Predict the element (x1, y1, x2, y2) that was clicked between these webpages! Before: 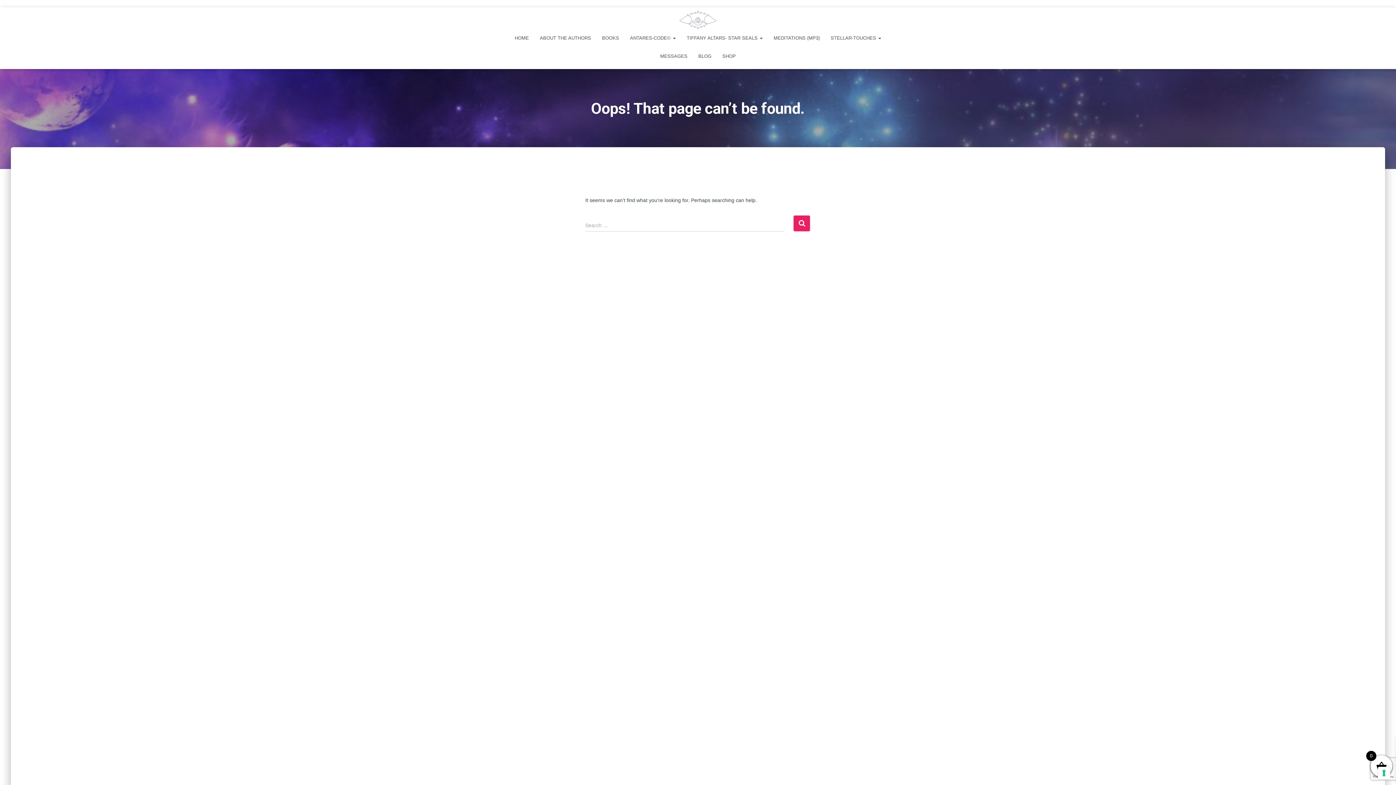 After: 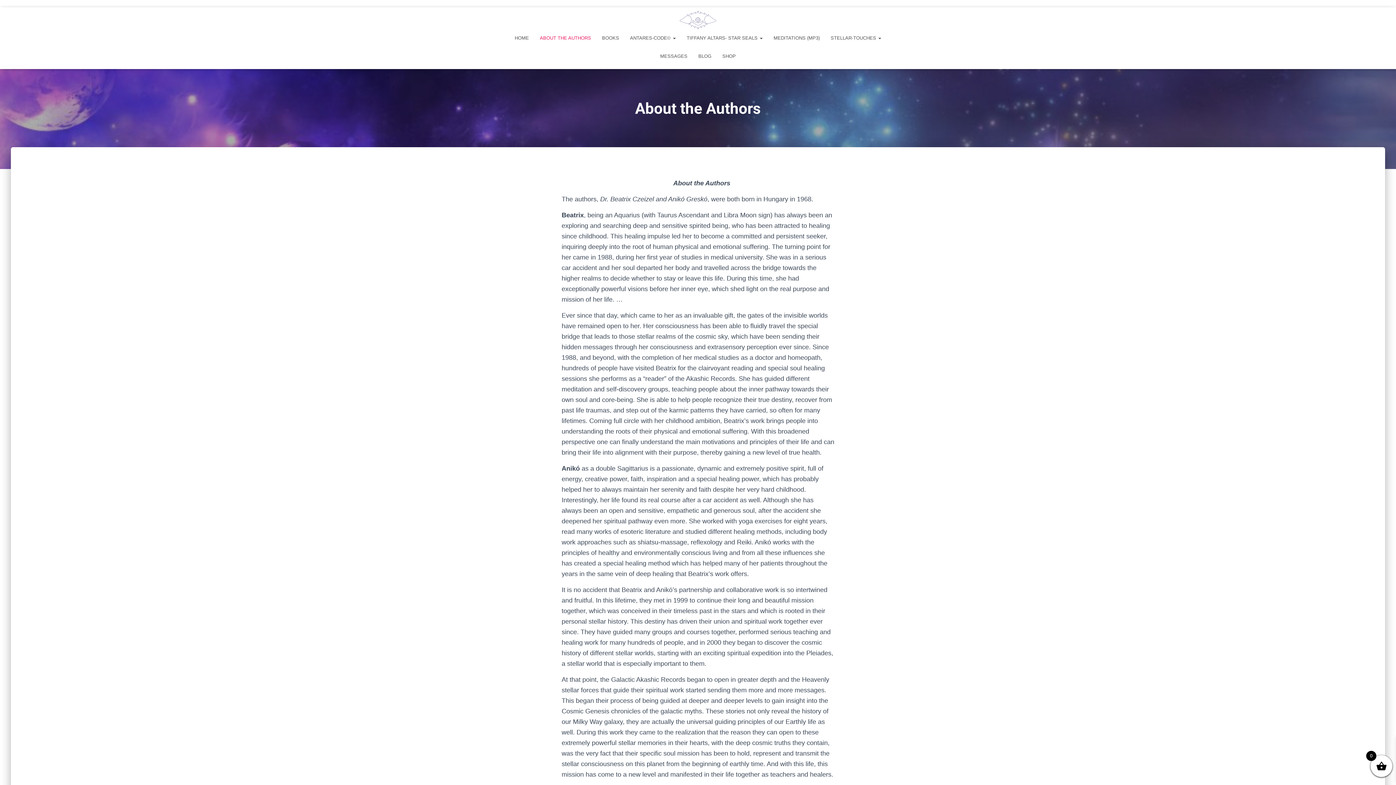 Action: label: ABOUT THE AUTHORS bbox: (534, 29, 596, 47)